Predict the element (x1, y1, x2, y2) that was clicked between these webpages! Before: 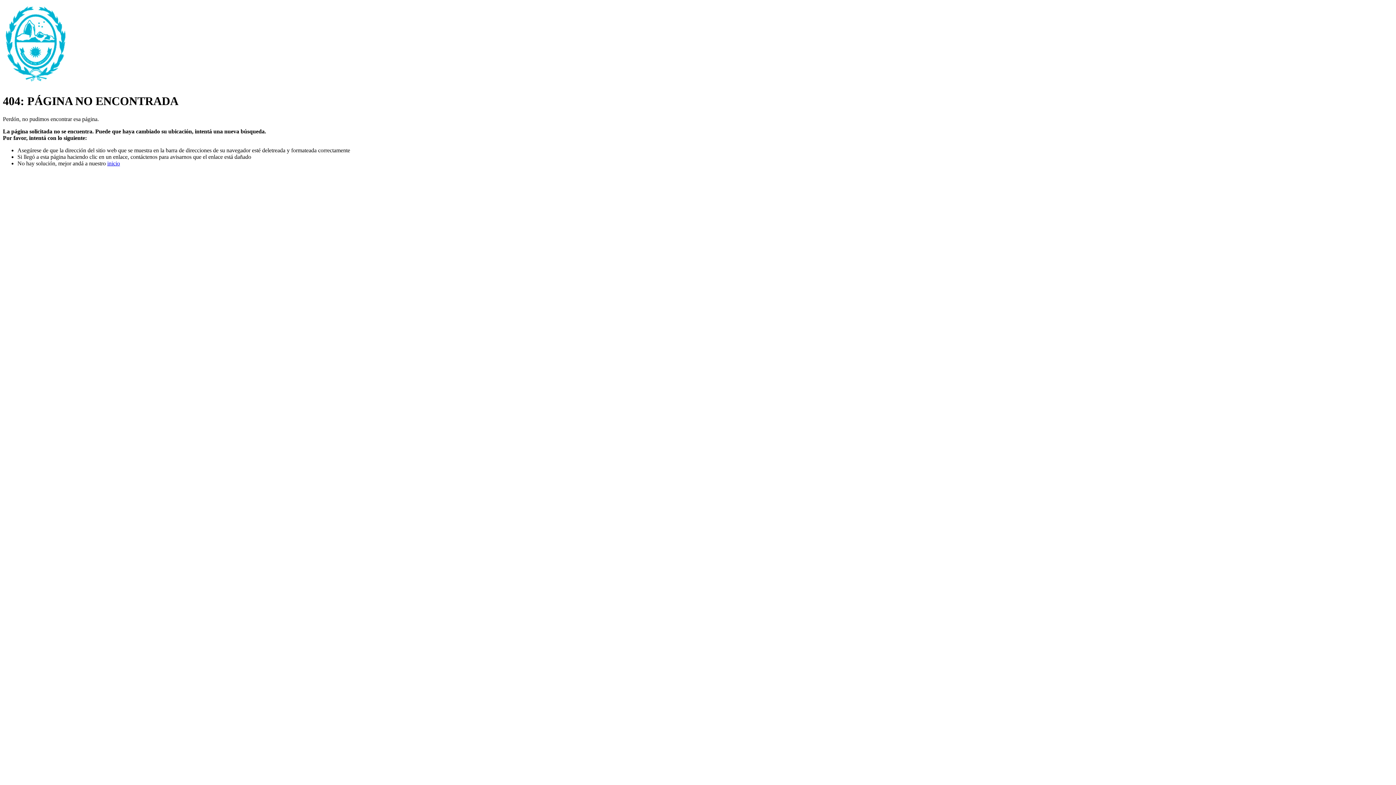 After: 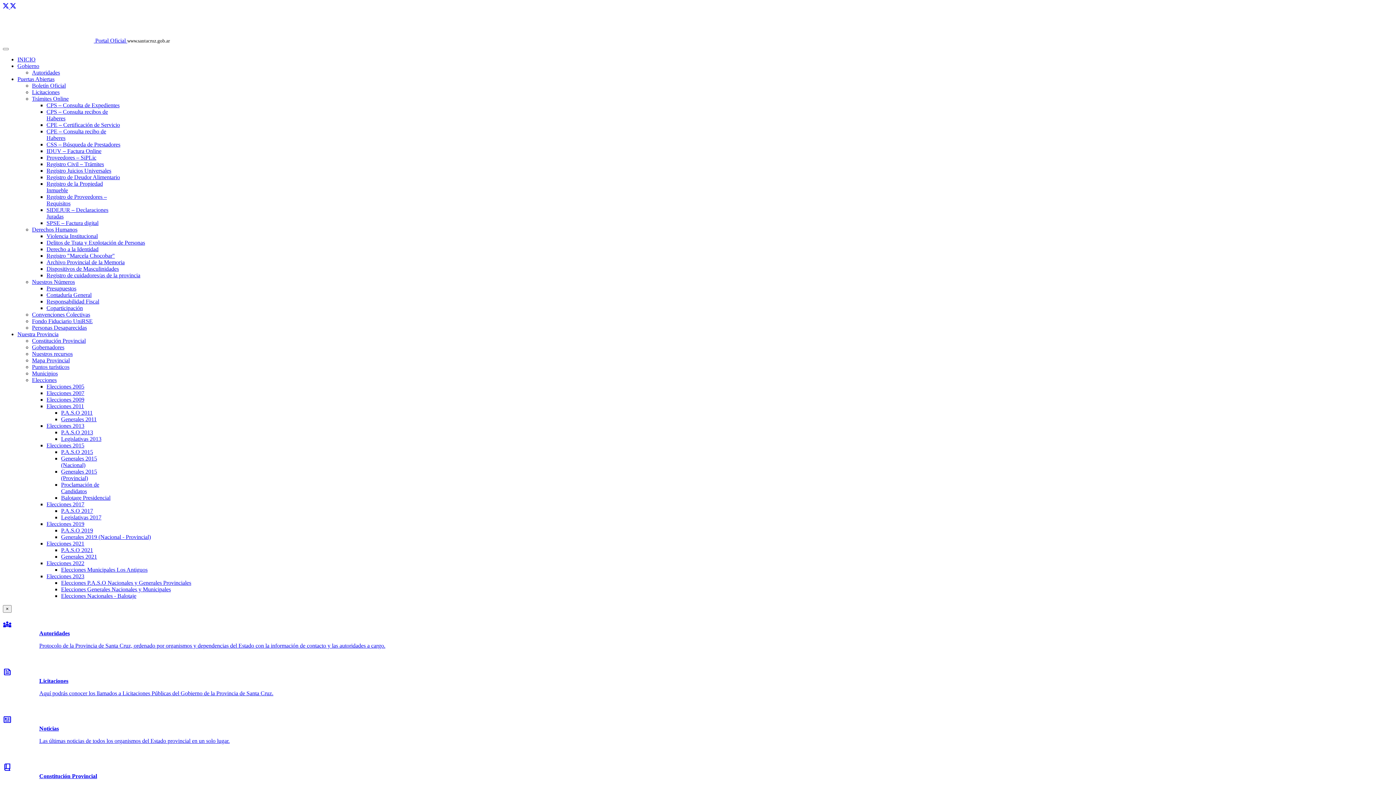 Action: label: inicio bbox: (107, 160, 120, 166)